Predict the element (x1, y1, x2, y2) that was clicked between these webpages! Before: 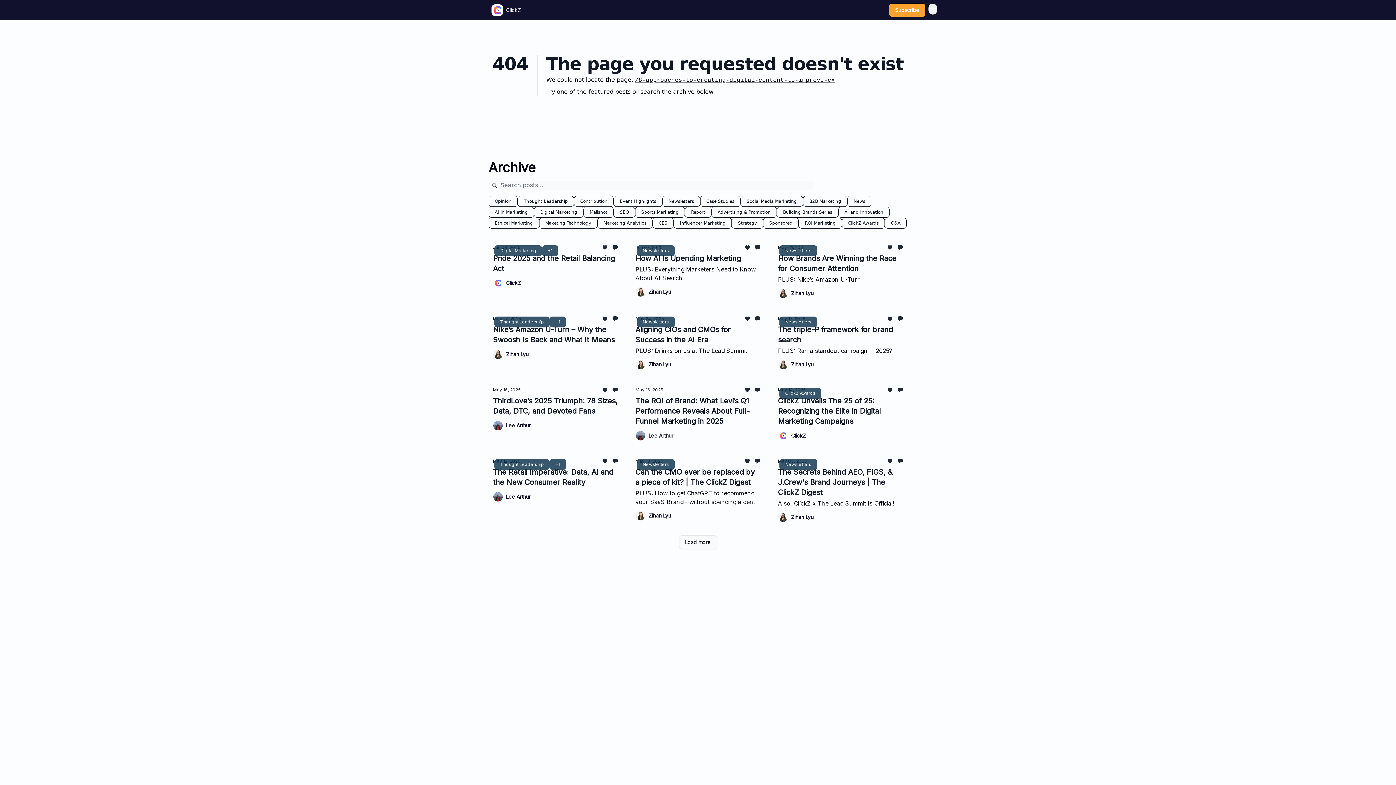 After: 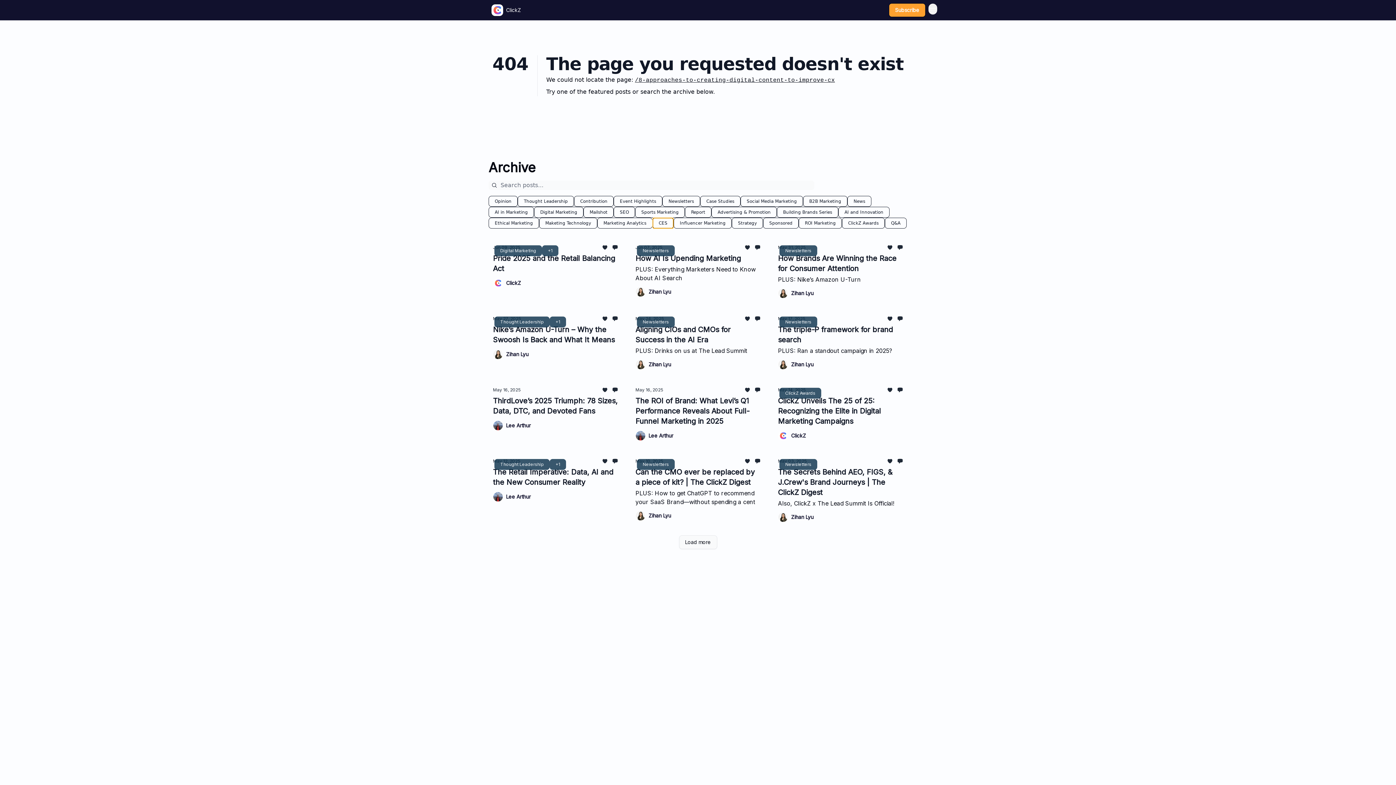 Action: bbox: (652, 217, 673, 228) label: CES